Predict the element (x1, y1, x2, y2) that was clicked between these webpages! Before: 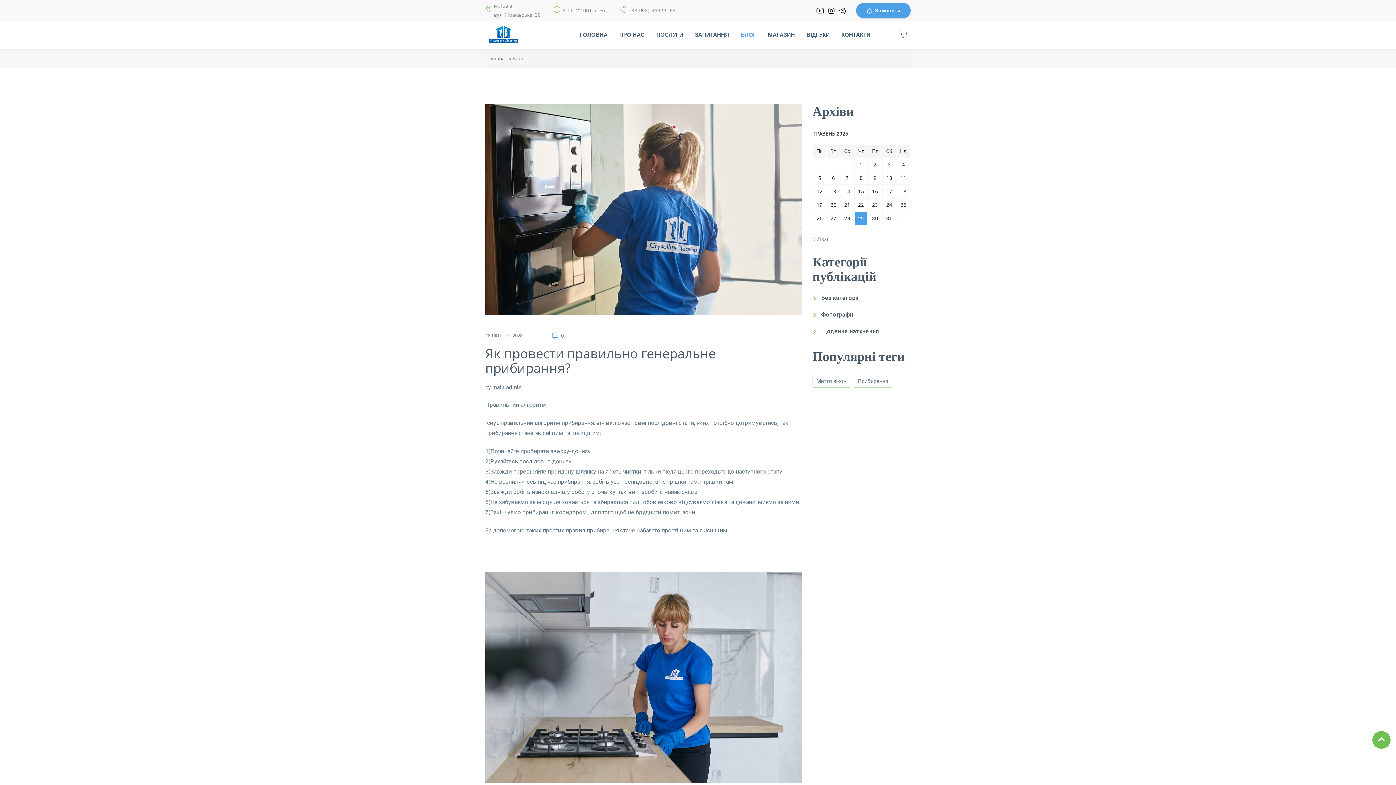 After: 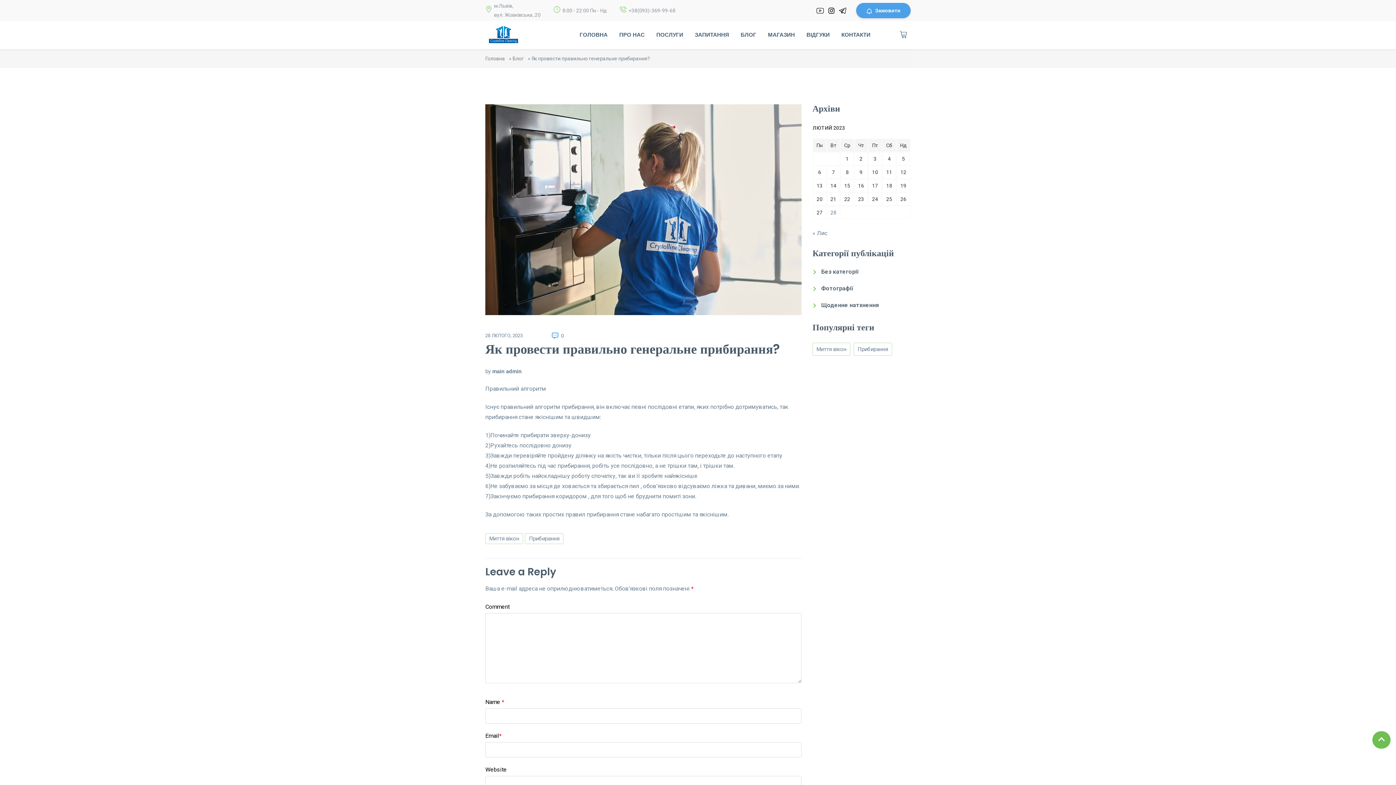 Action: bbox: (485, 344, 716, 376) label: Як провести правильно генеральне прибирання?